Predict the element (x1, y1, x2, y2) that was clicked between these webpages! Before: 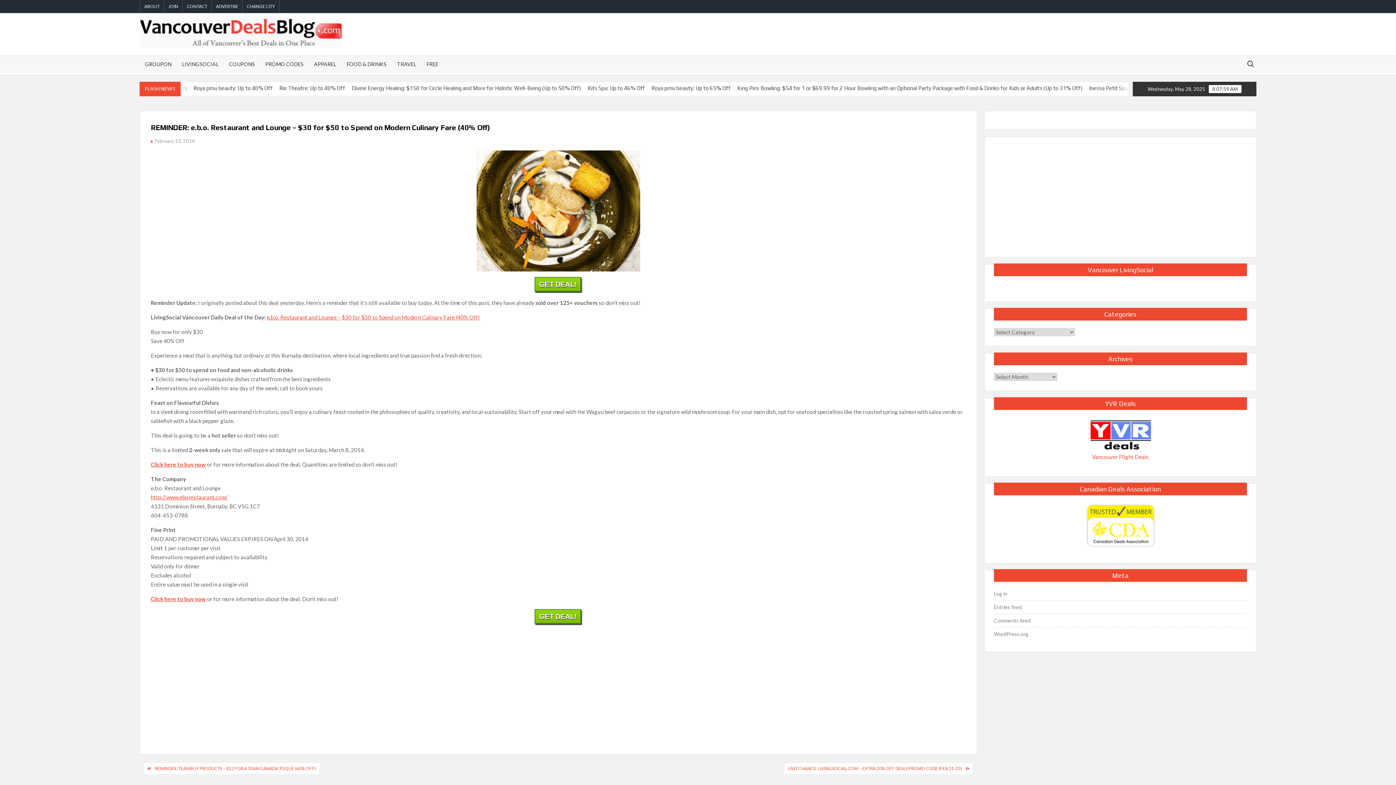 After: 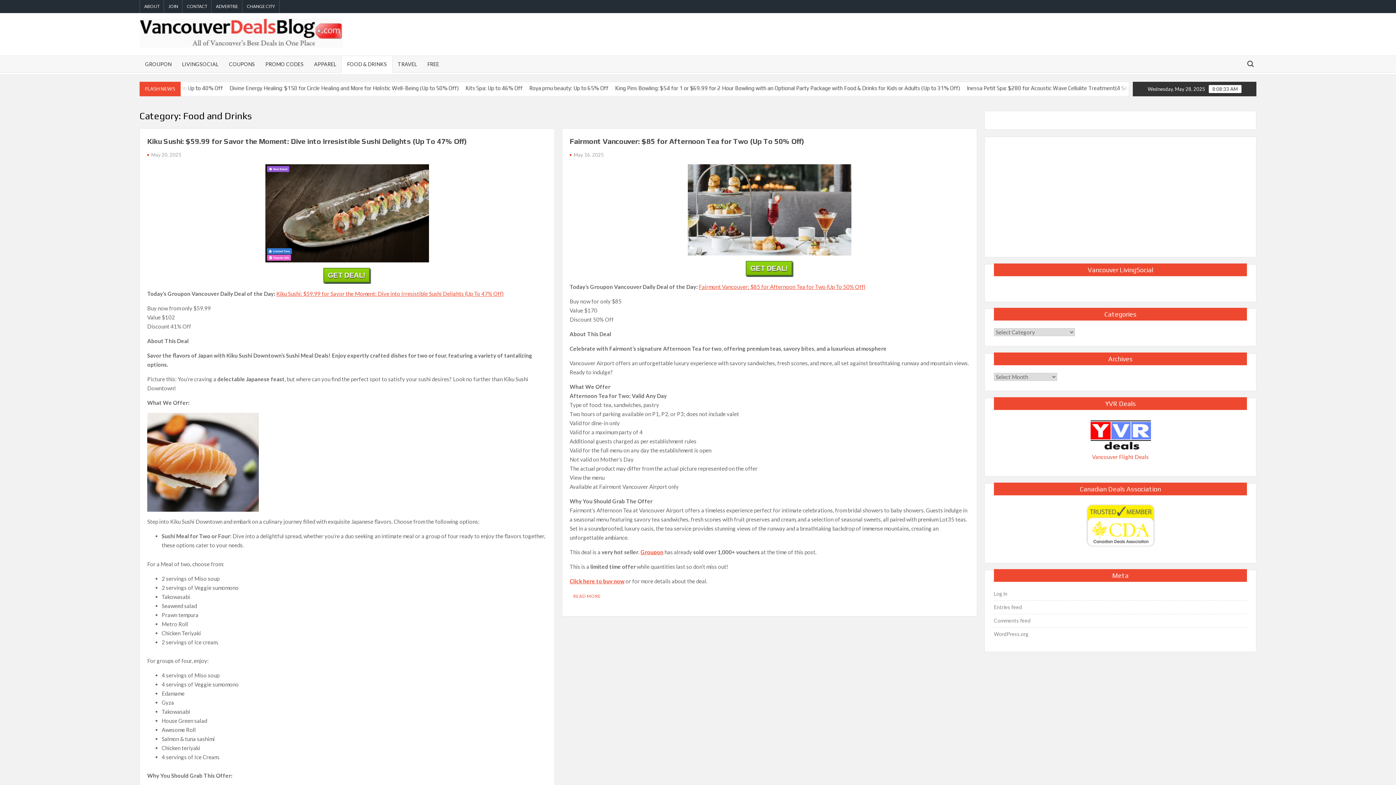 Action: bbox: (341, 56, 392, 72) label: FOOD & DRINKS